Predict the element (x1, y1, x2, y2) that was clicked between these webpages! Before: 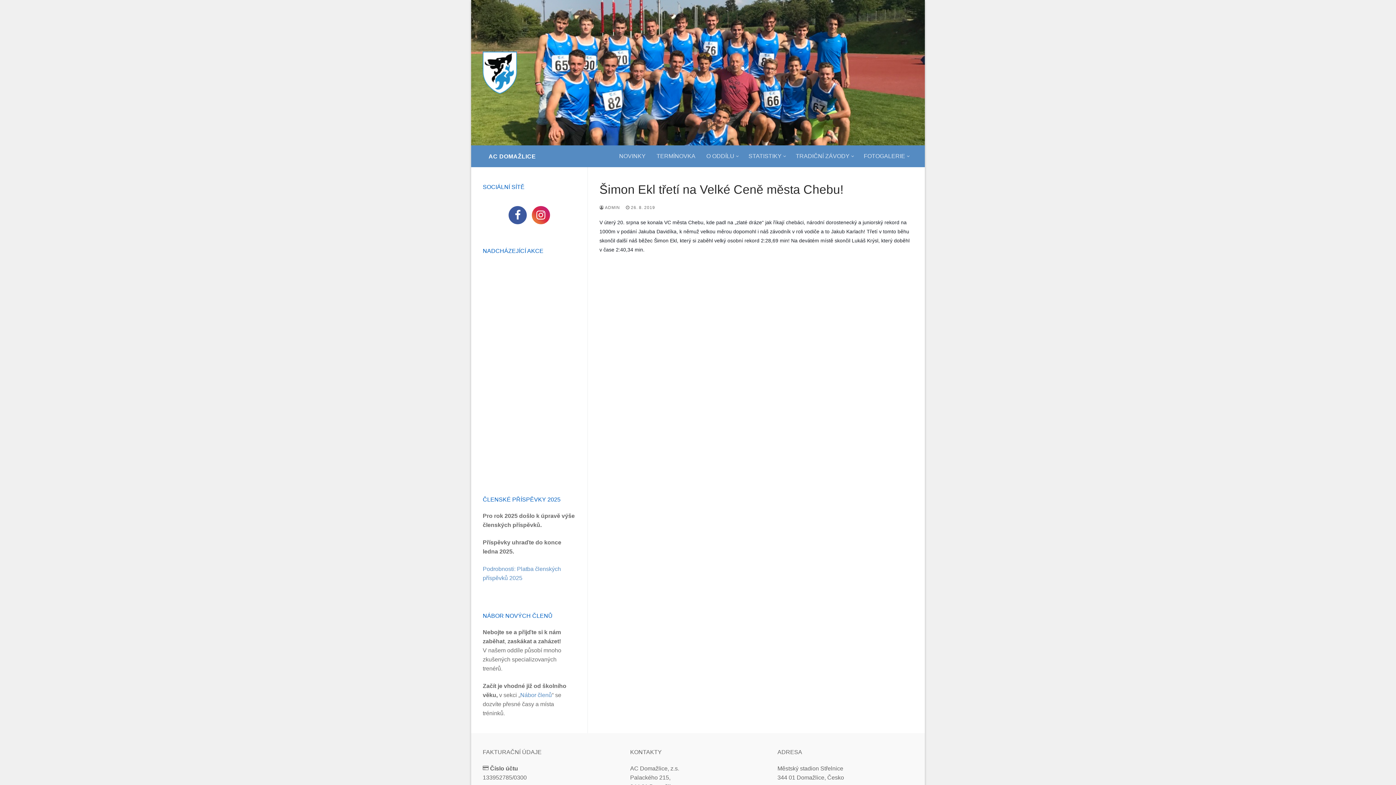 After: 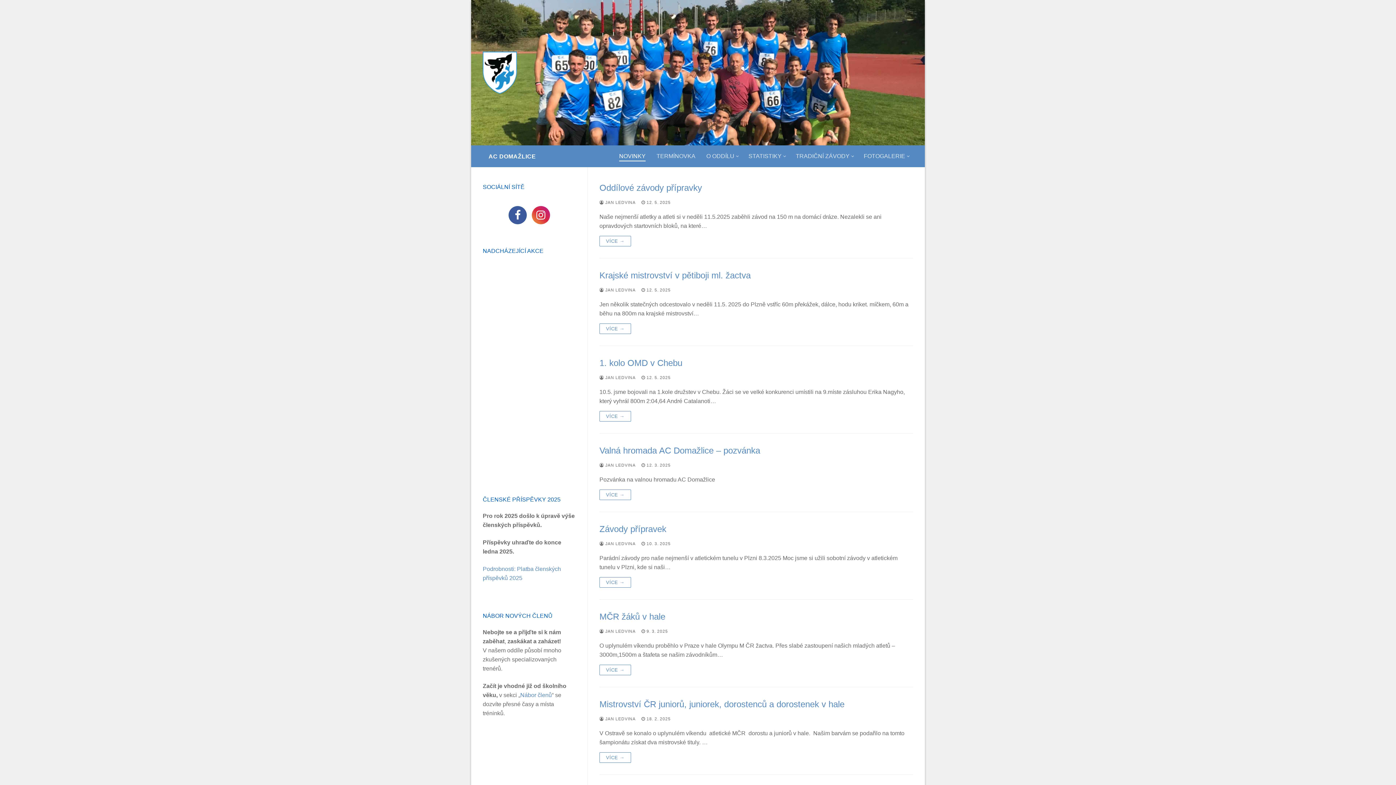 Action: label: NOVINKY bbox: (614, 149, 650, 163)